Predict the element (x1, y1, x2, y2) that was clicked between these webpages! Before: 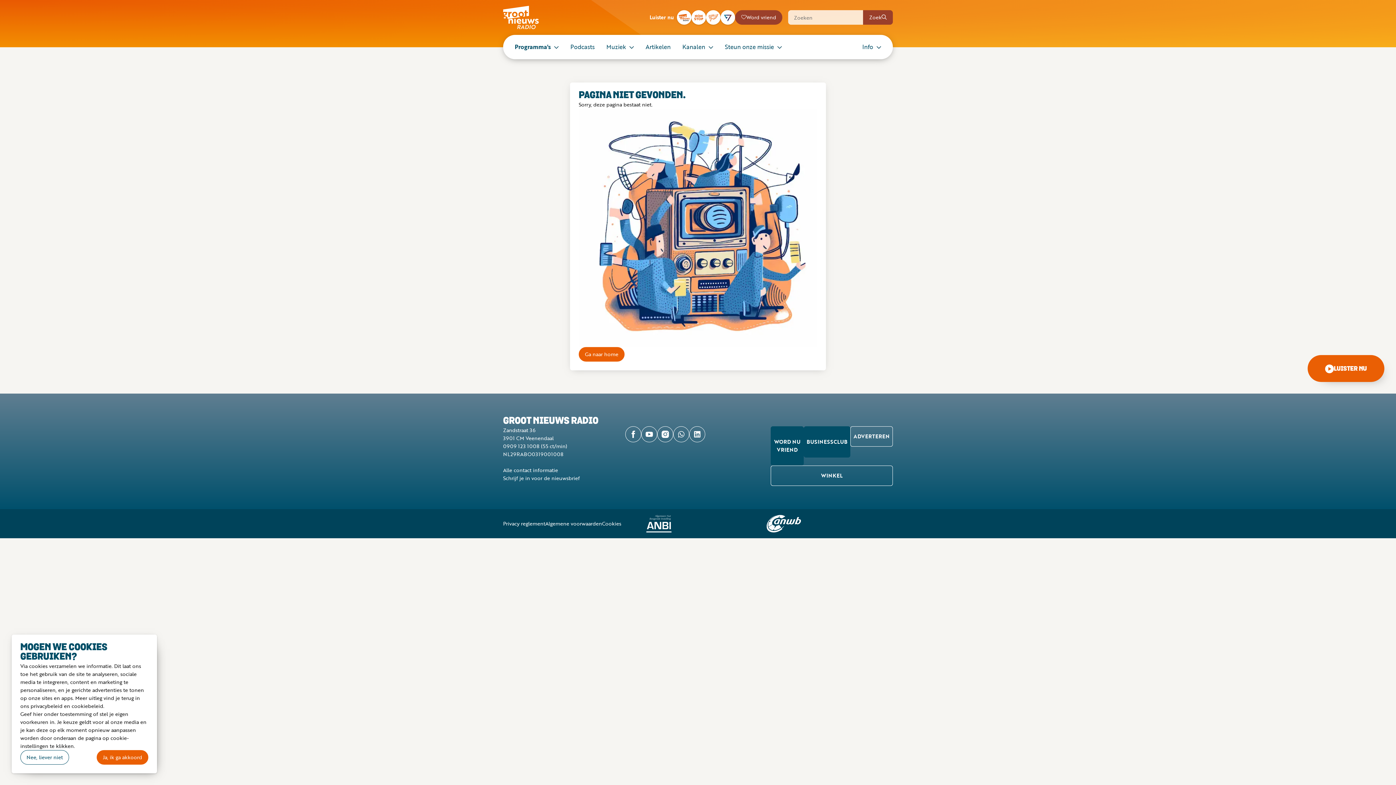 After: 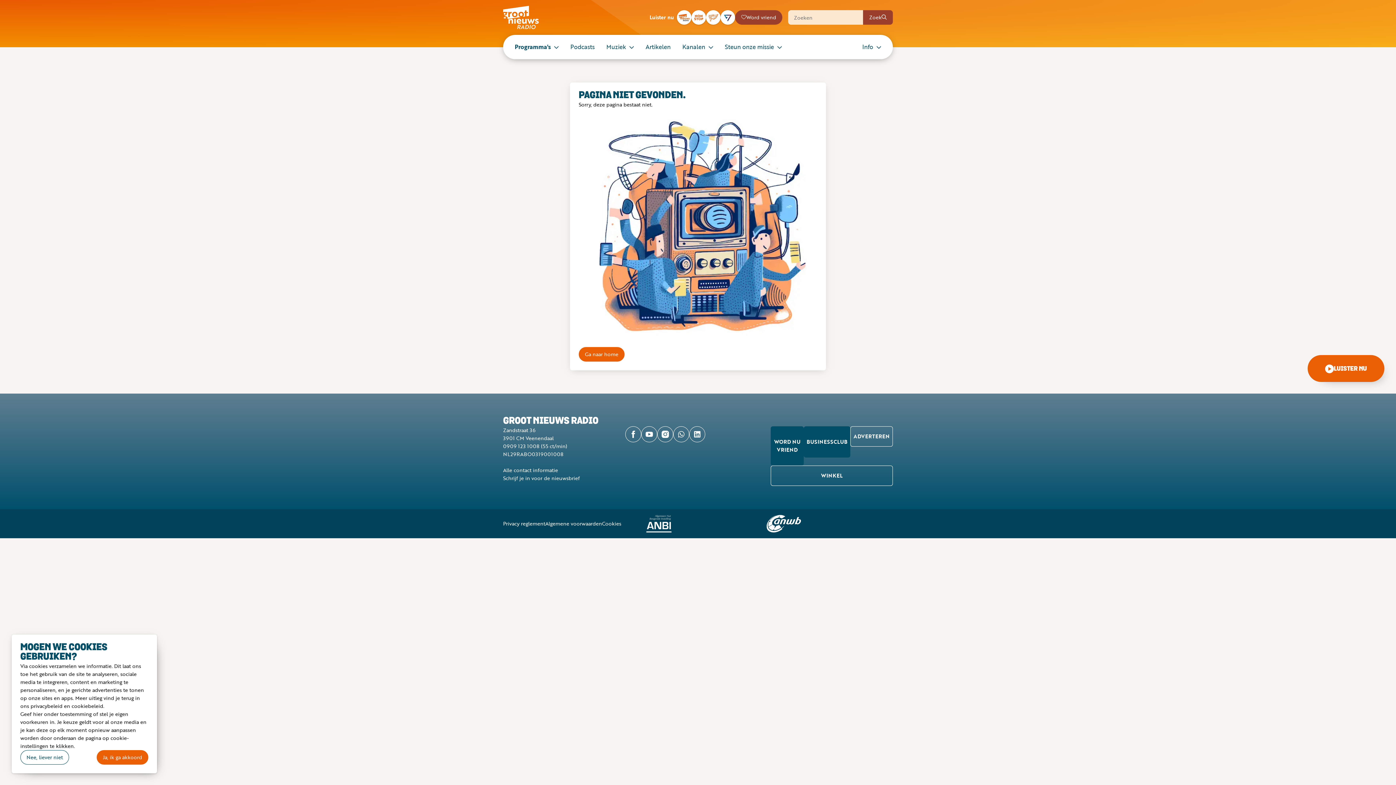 Action: bbox: (503, 442, 539, 450) label: 0909 123 1008